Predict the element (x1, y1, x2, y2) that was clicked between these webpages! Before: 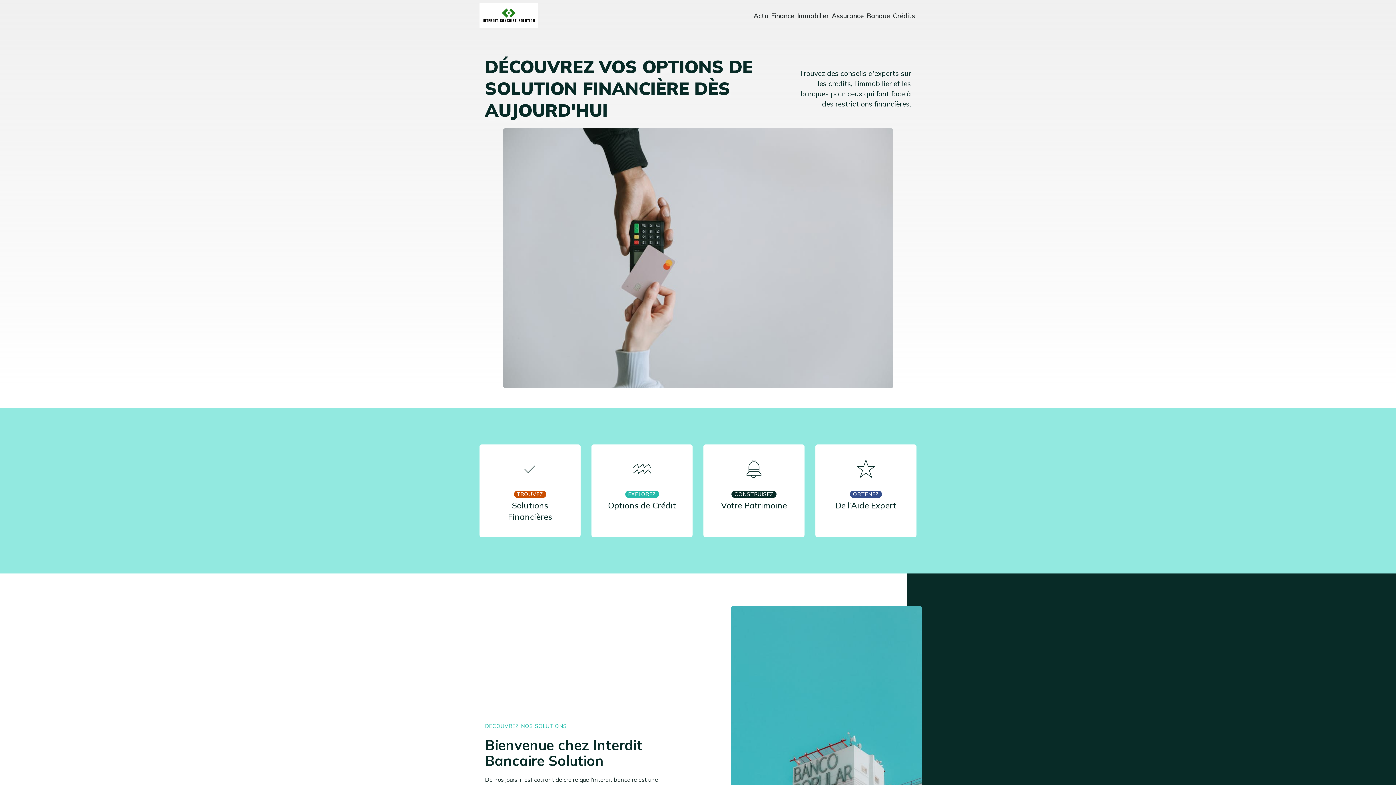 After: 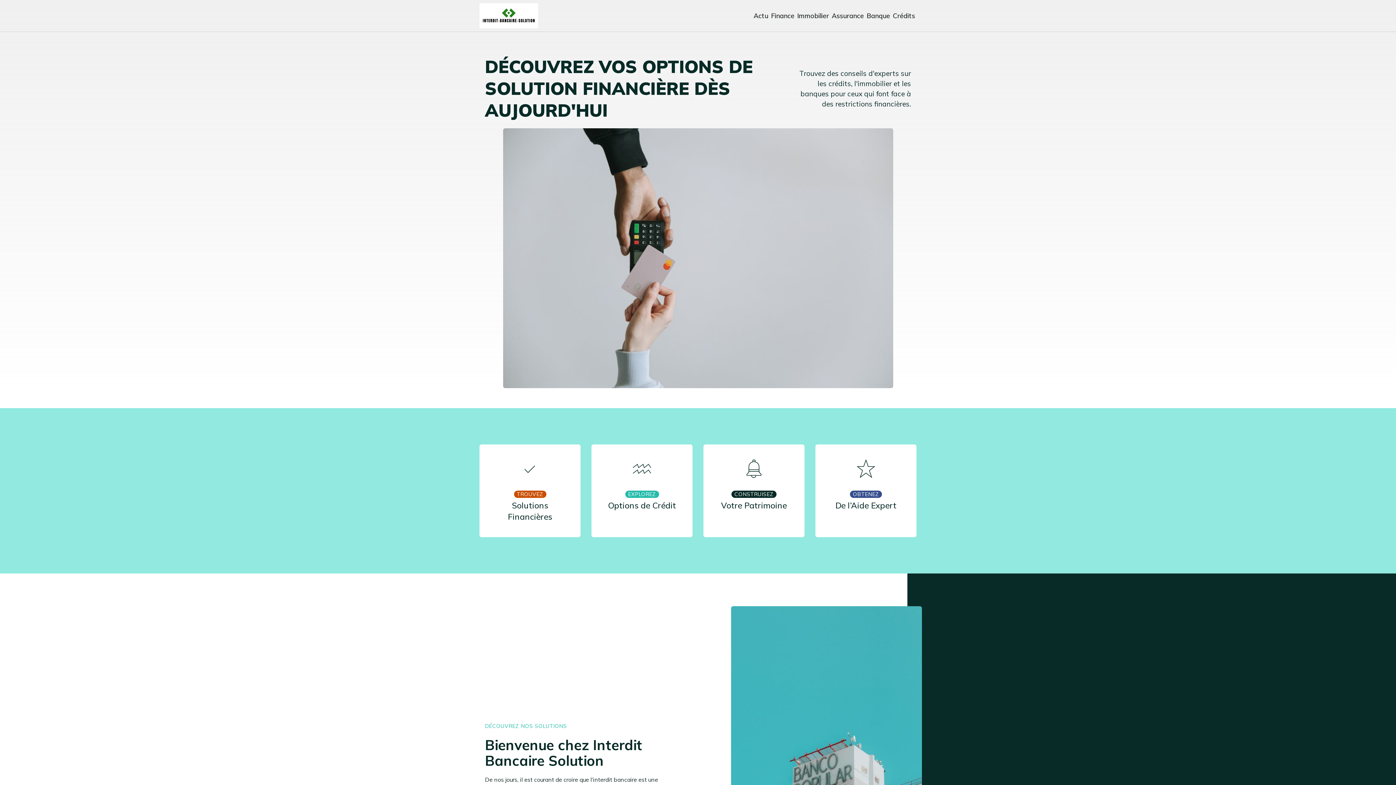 Action: bbox: (479, 3, 538, 28)